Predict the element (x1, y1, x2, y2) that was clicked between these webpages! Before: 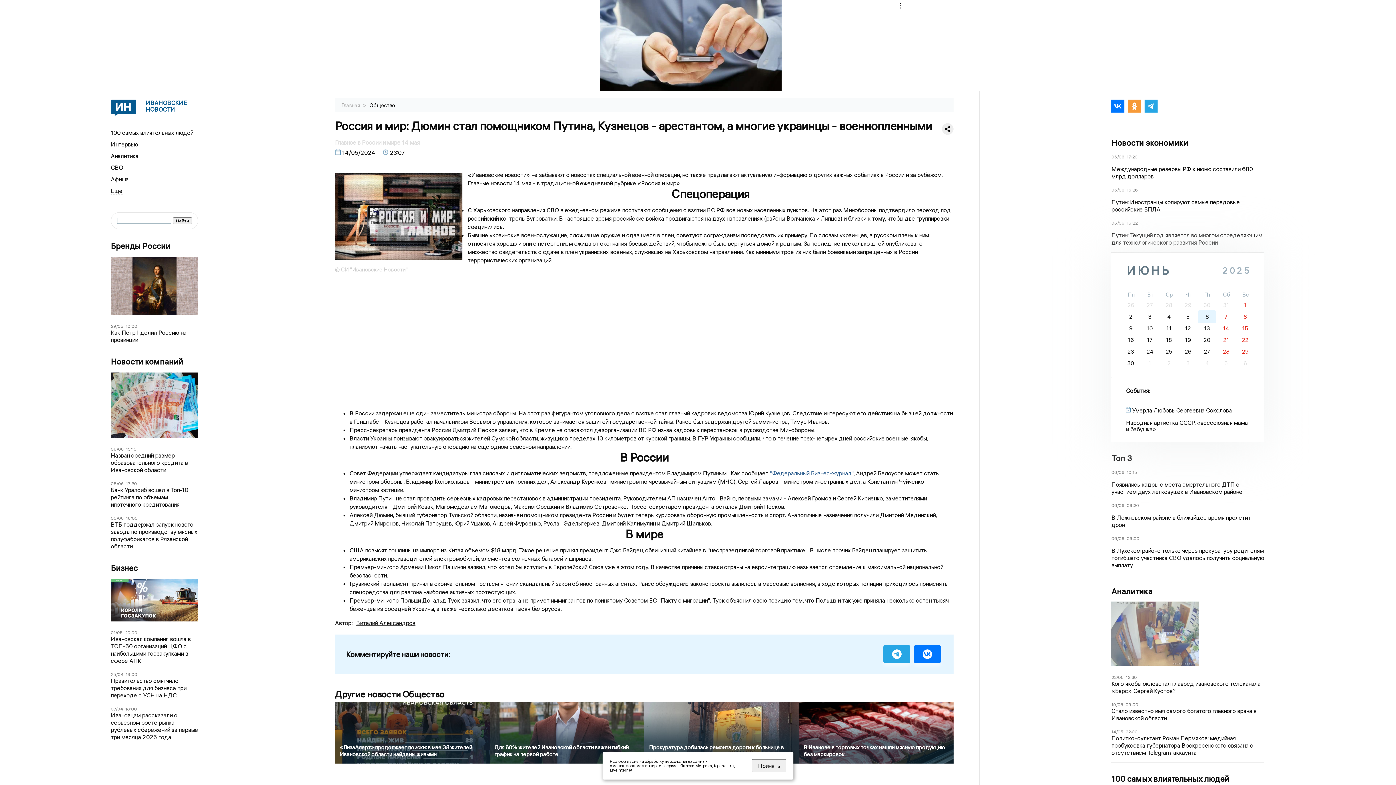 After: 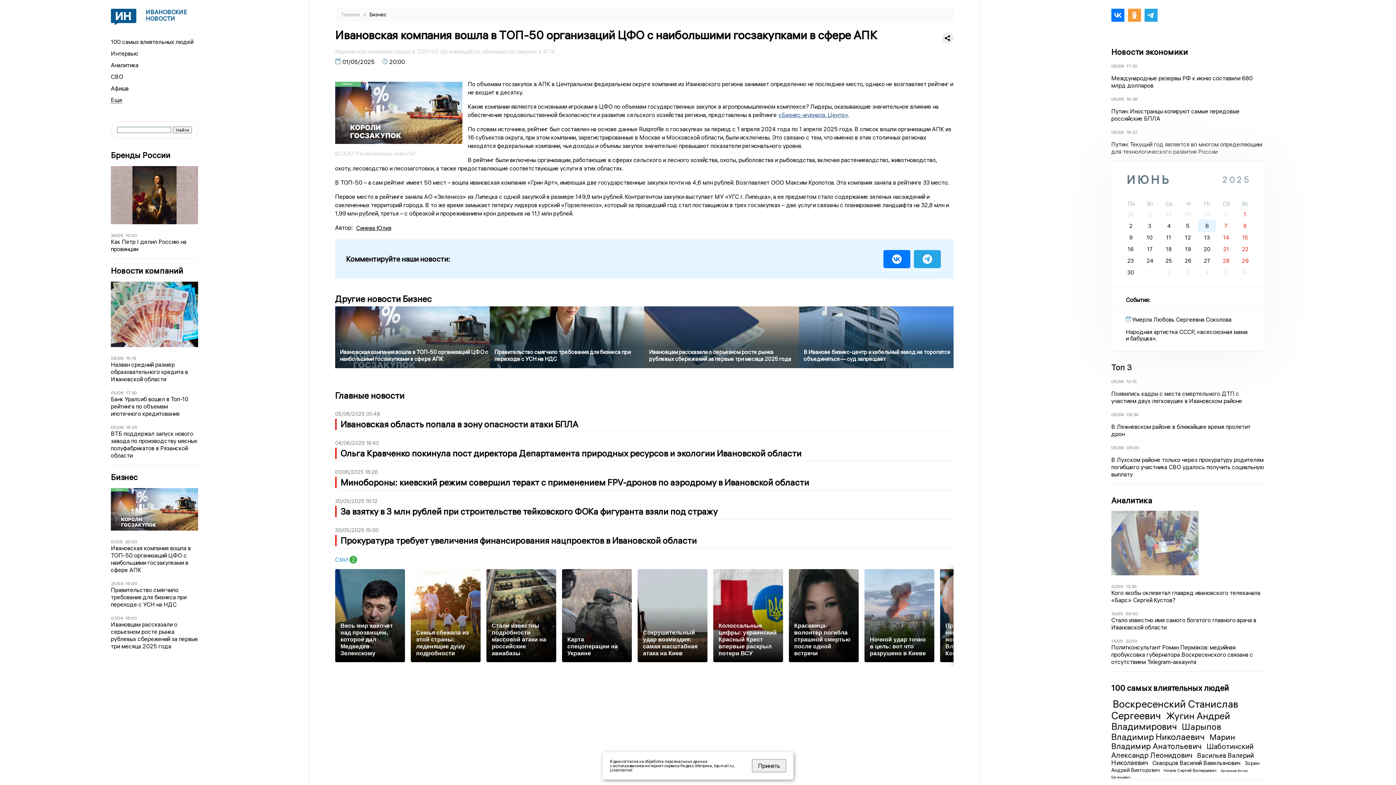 Action: bbox: (116, 350, 204, 357)